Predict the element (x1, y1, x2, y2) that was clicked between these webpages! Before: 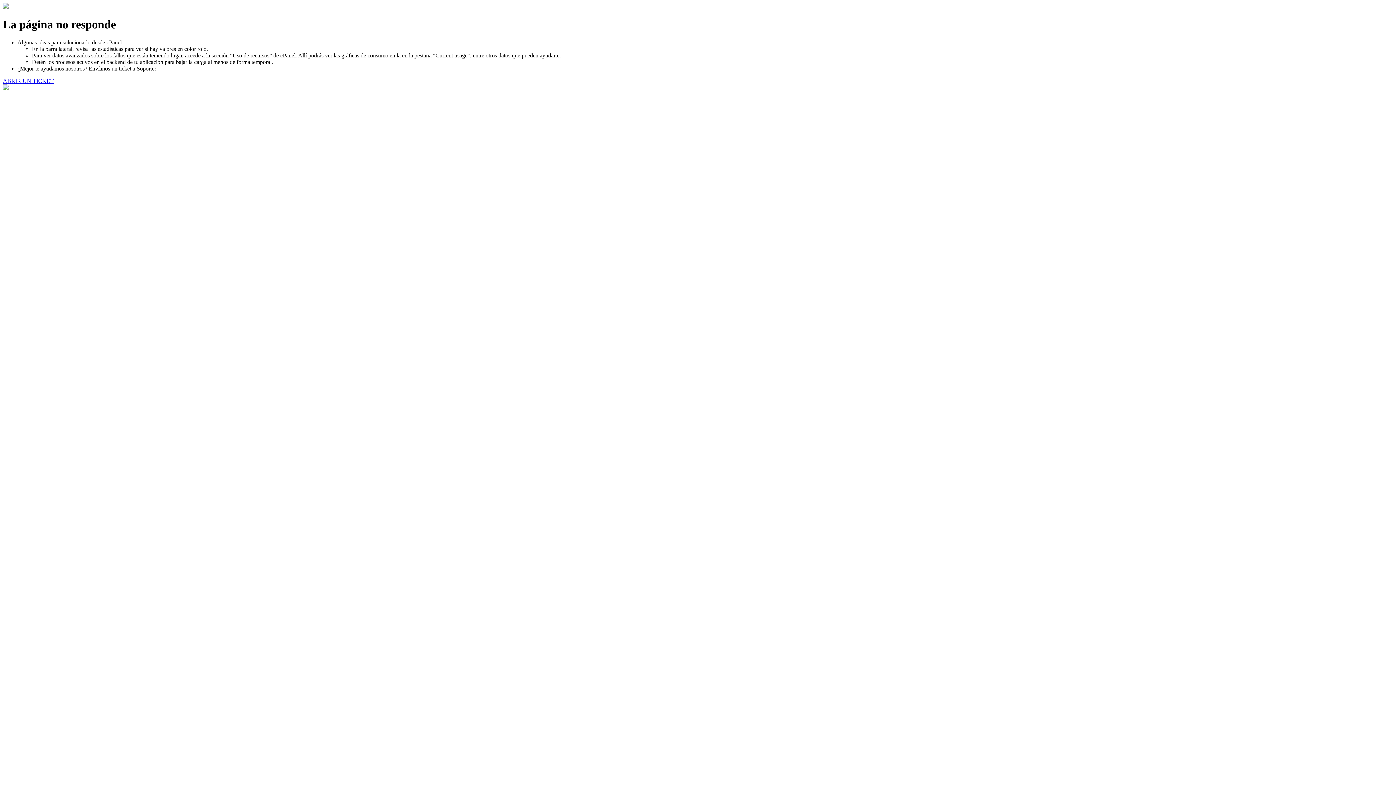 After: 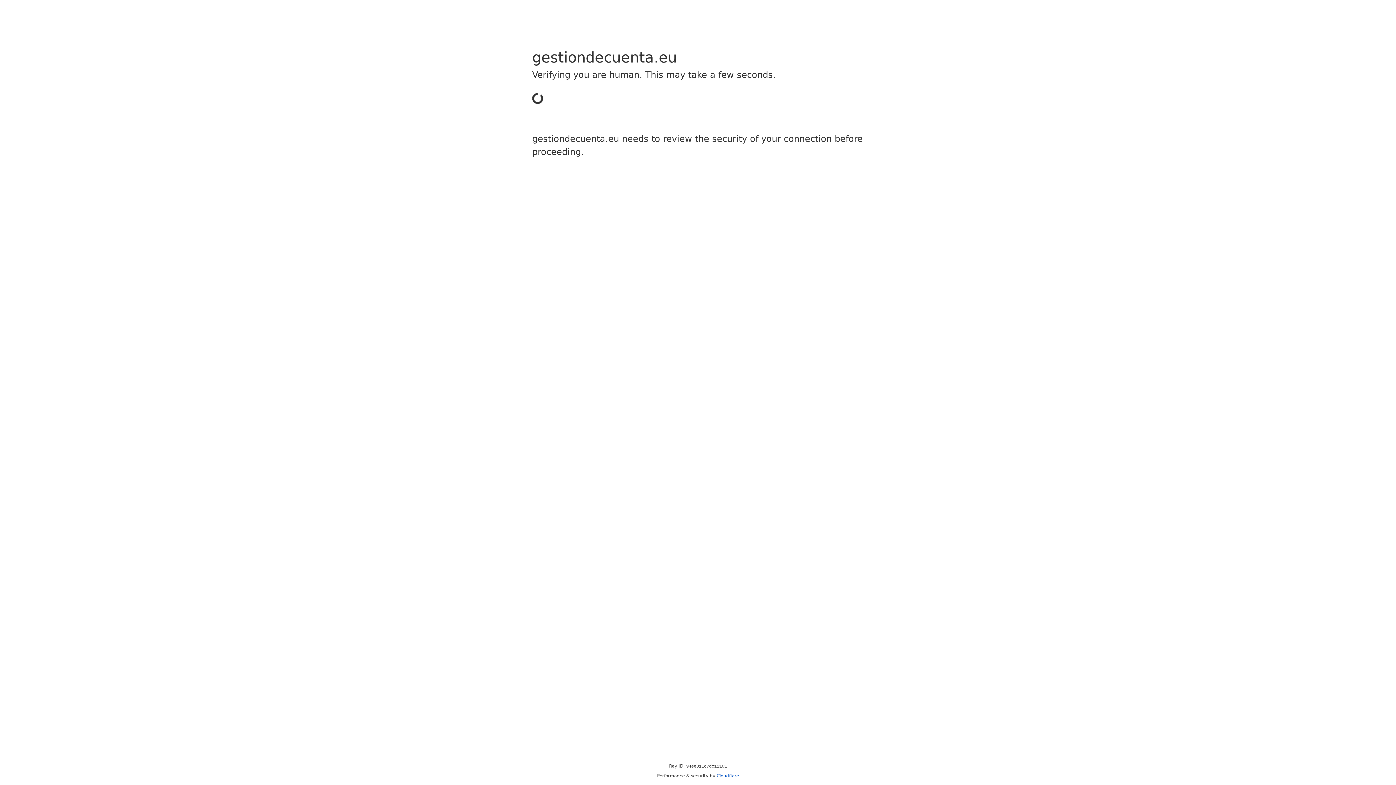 Action: bbox: (2, 77, 53, 83) label: ABRIR UN TICKET